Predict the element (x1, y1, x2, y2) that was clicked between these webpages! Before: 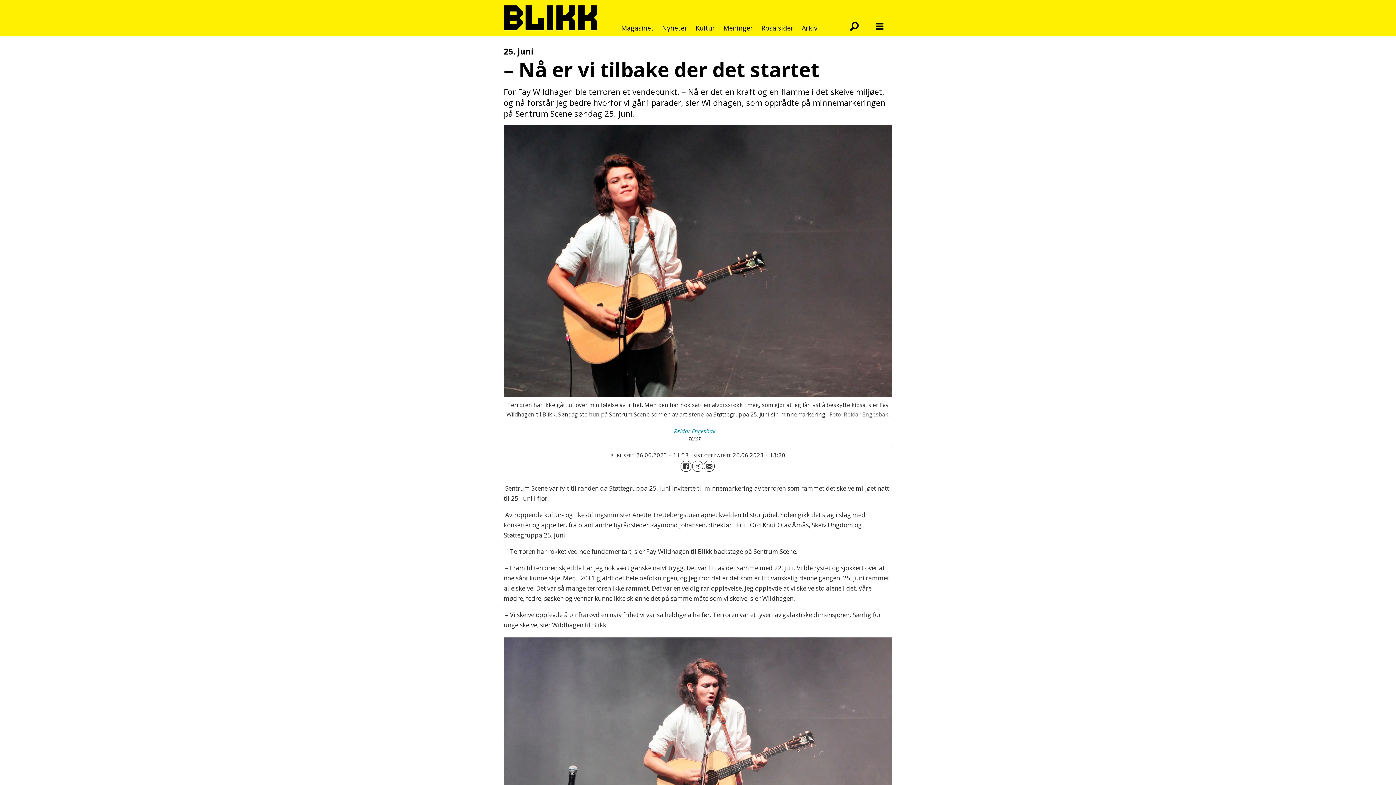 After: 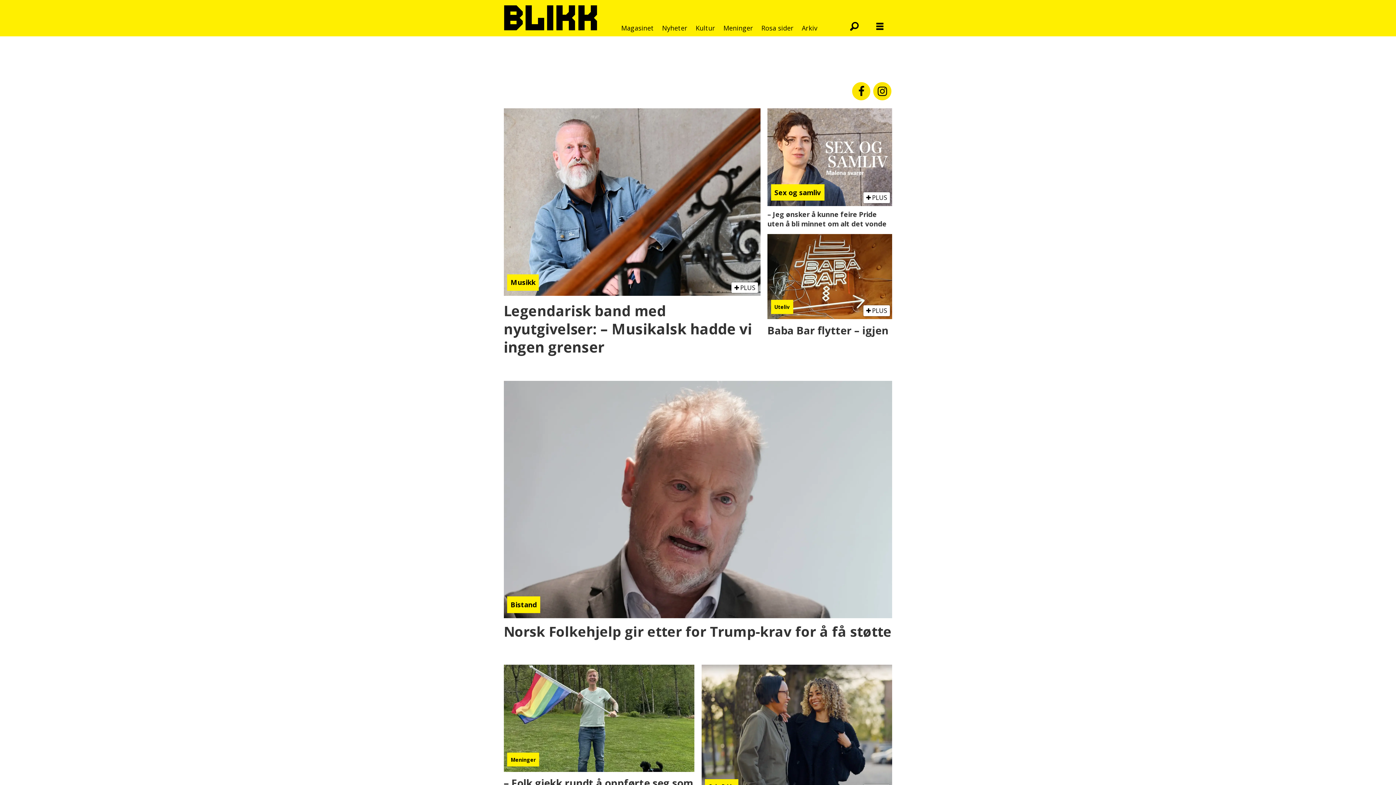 Action: bbox: (503, 5, 597, 30)